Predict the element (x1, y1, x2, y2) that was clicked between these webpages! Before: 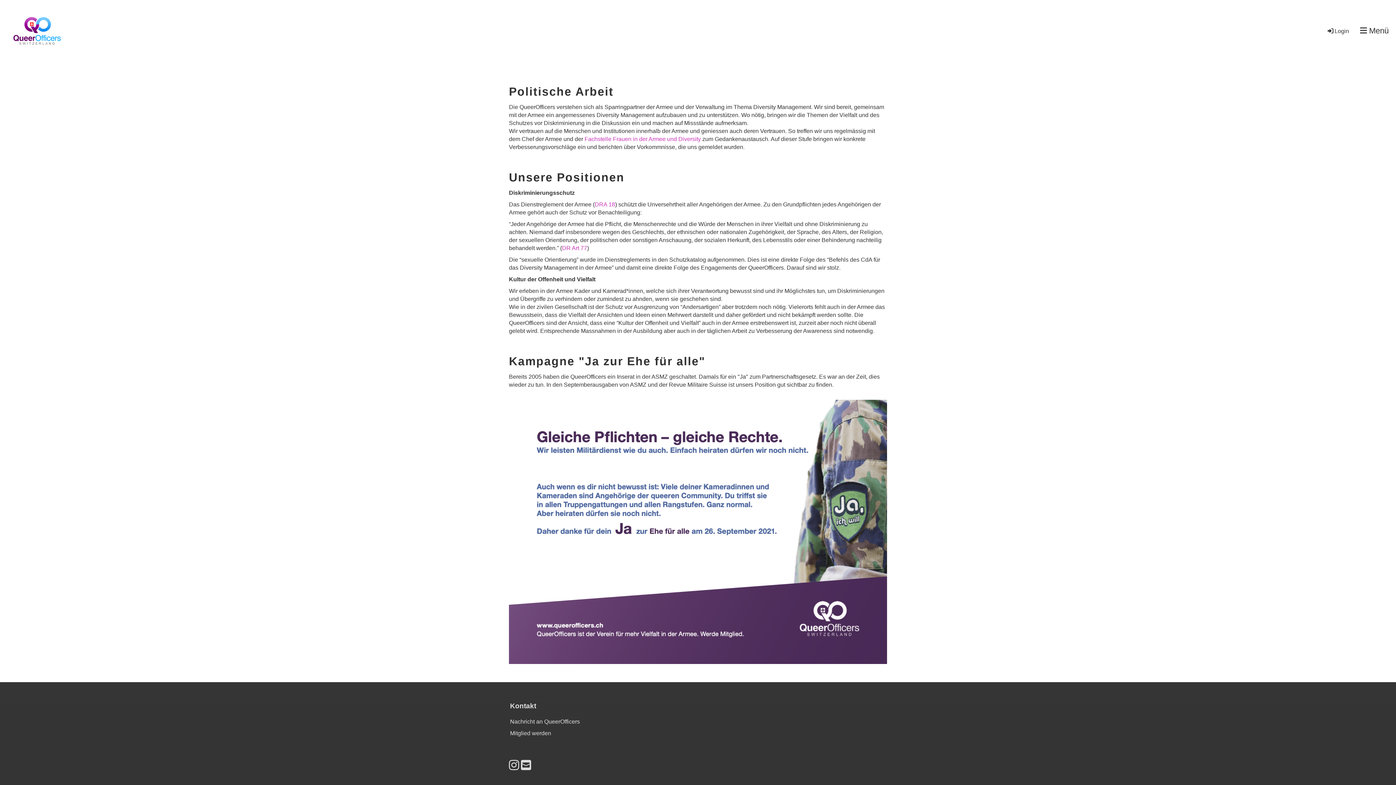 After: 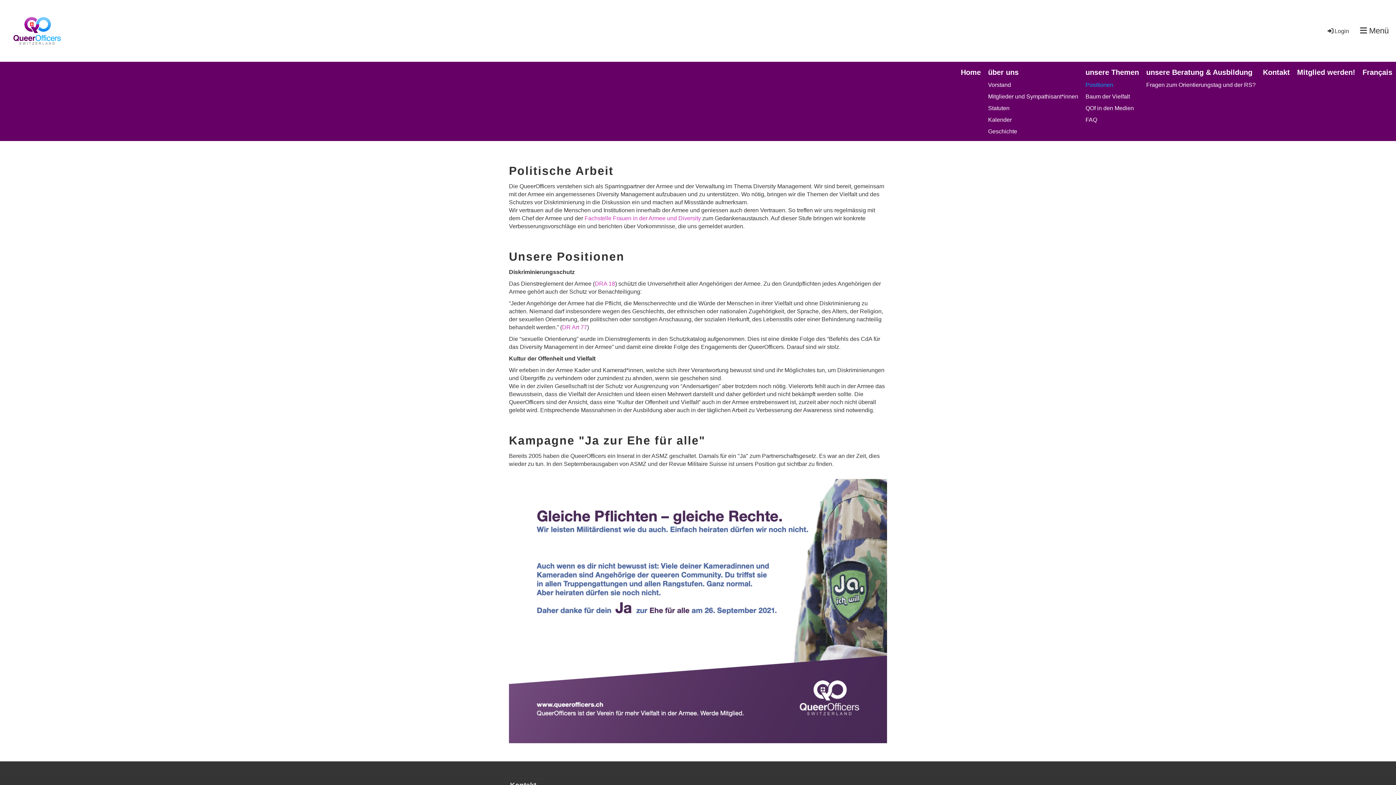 Action: bbox: (1360, 25, 1389, 36) label:  Menü